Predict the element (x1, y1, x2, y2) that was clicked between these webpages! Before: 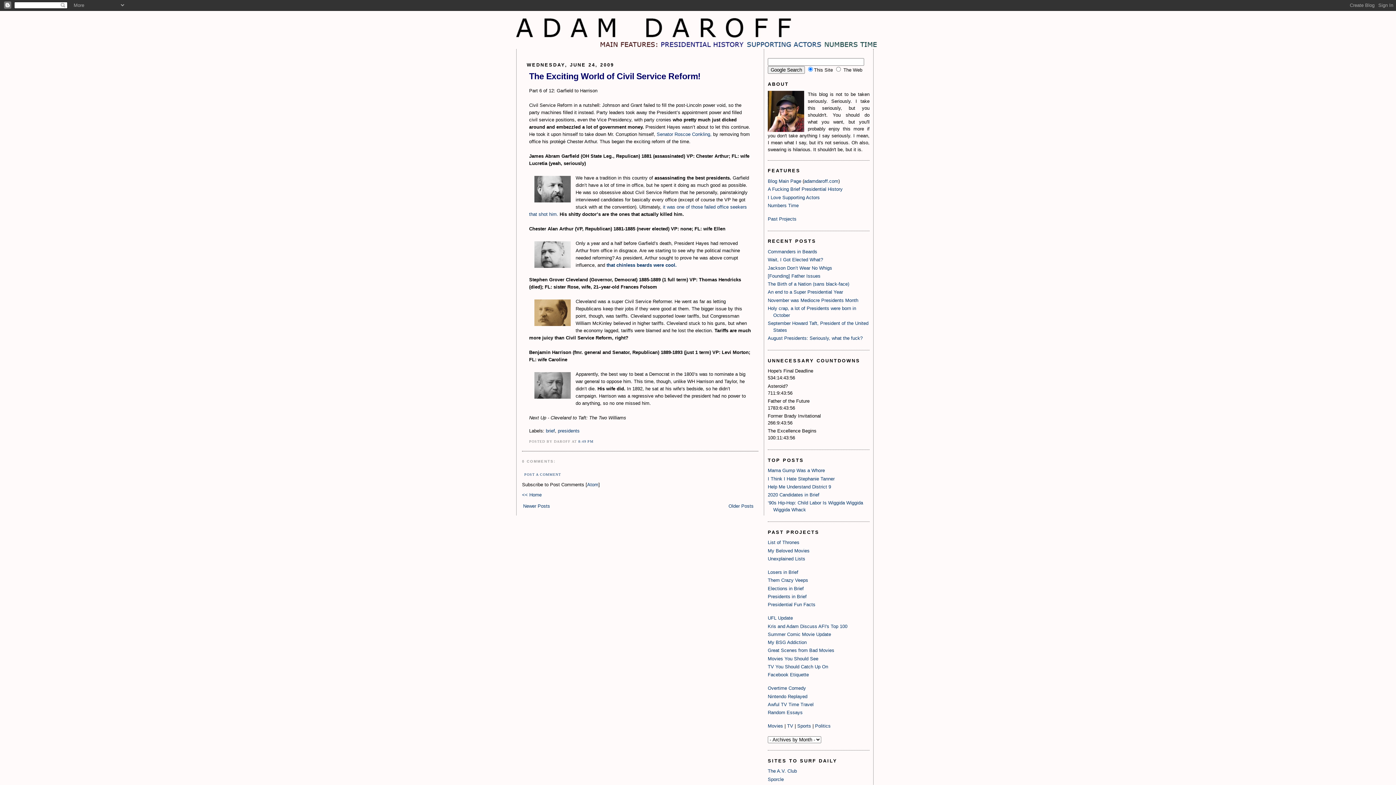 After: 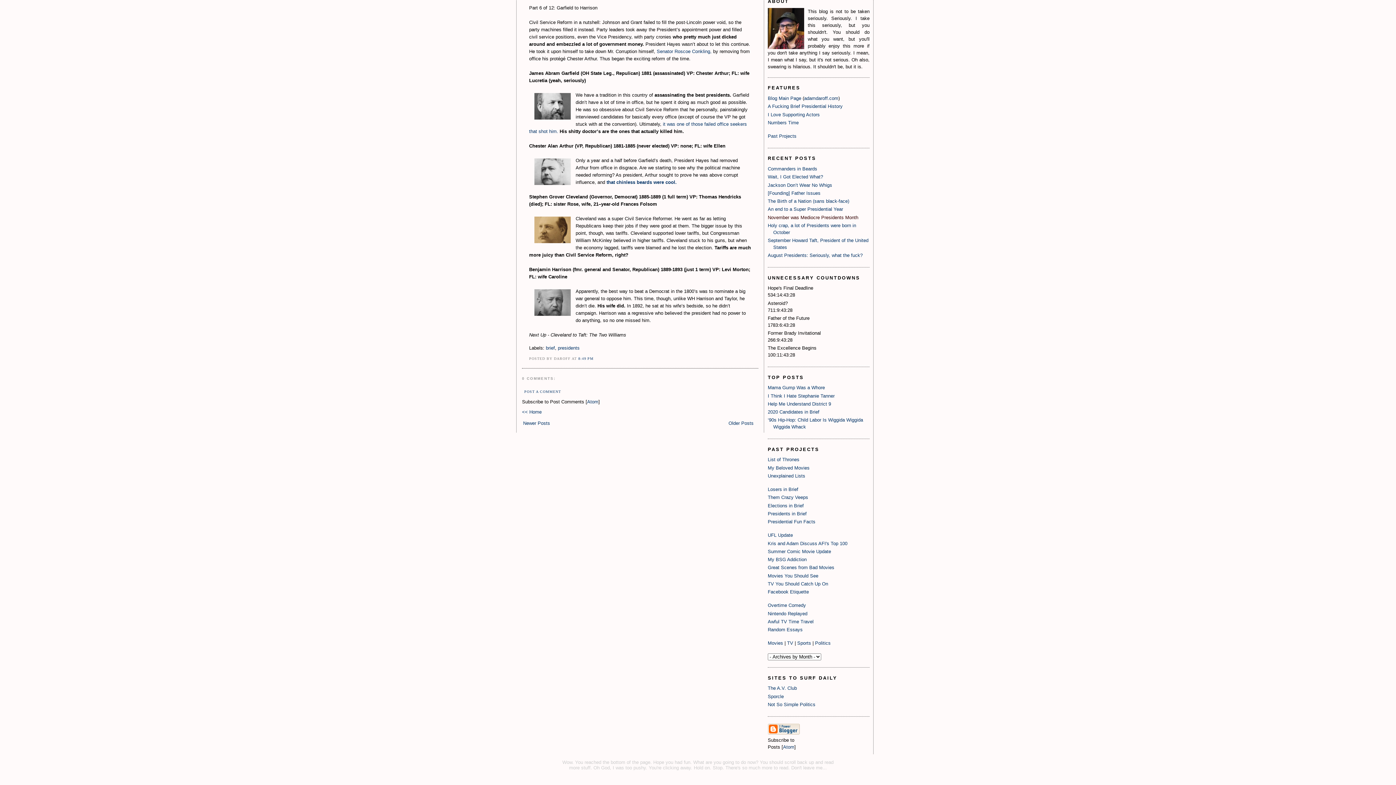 Action: bbox: (768, 216, 796, 221) label: Past Projects